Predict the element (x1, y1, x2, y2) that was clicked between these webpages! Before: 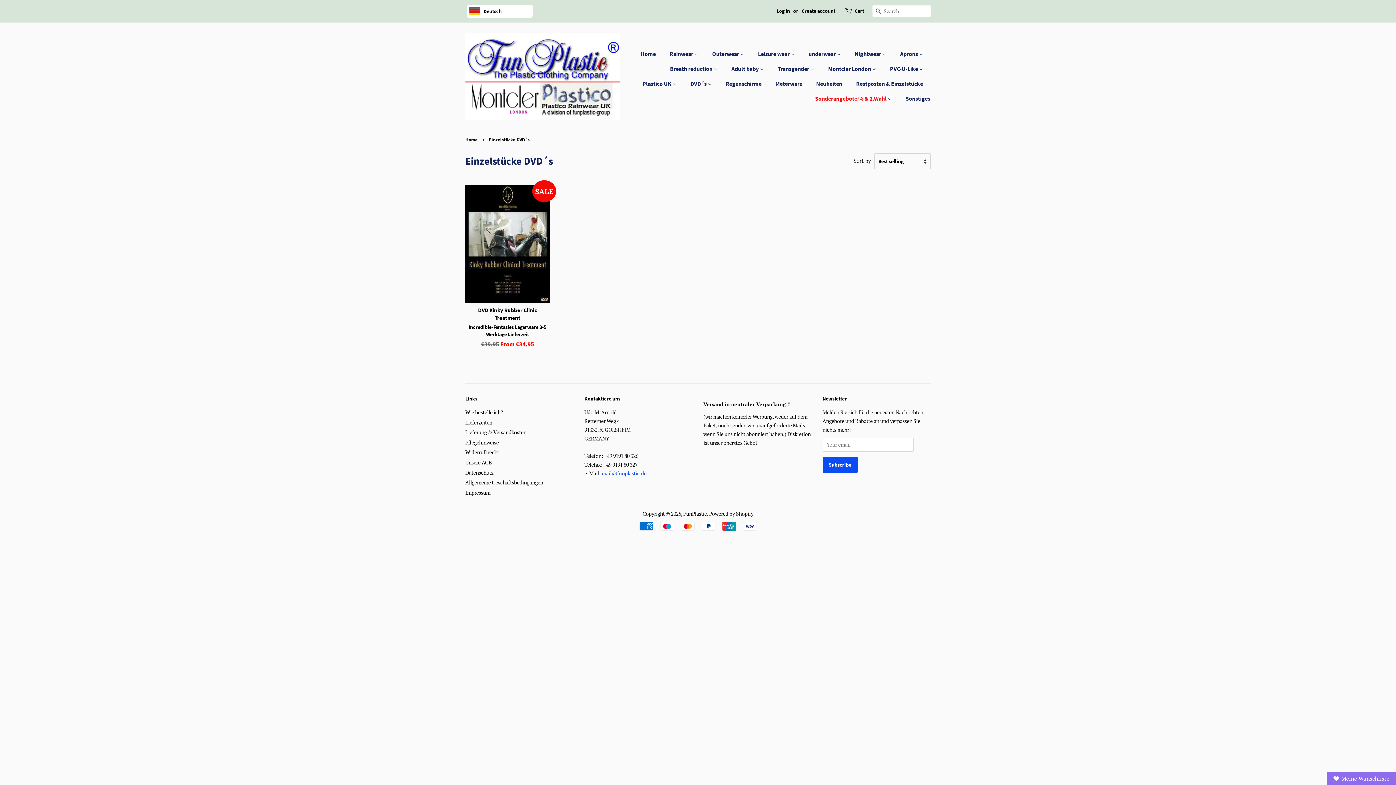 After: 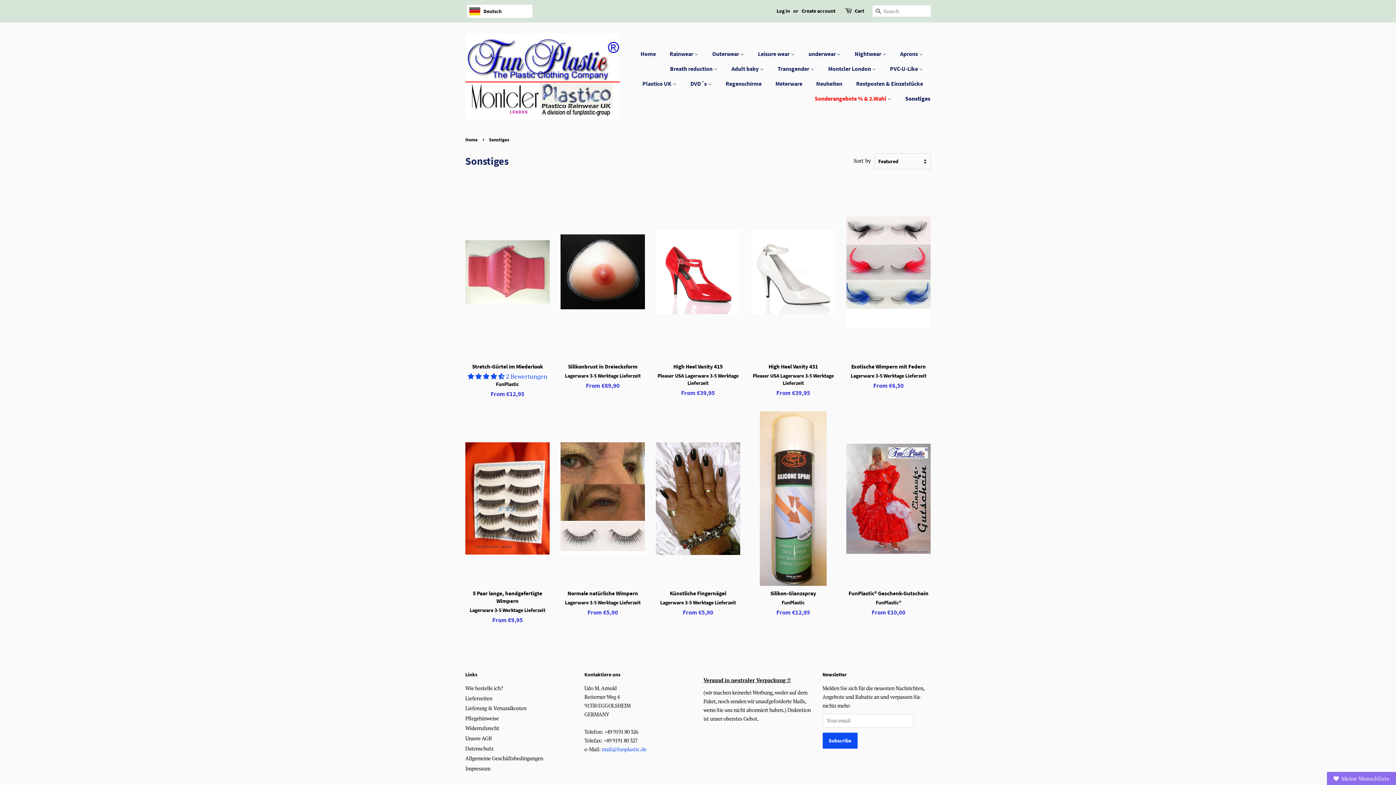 Action: label: Sonstiges bbox: (900, 91, 930, 106)